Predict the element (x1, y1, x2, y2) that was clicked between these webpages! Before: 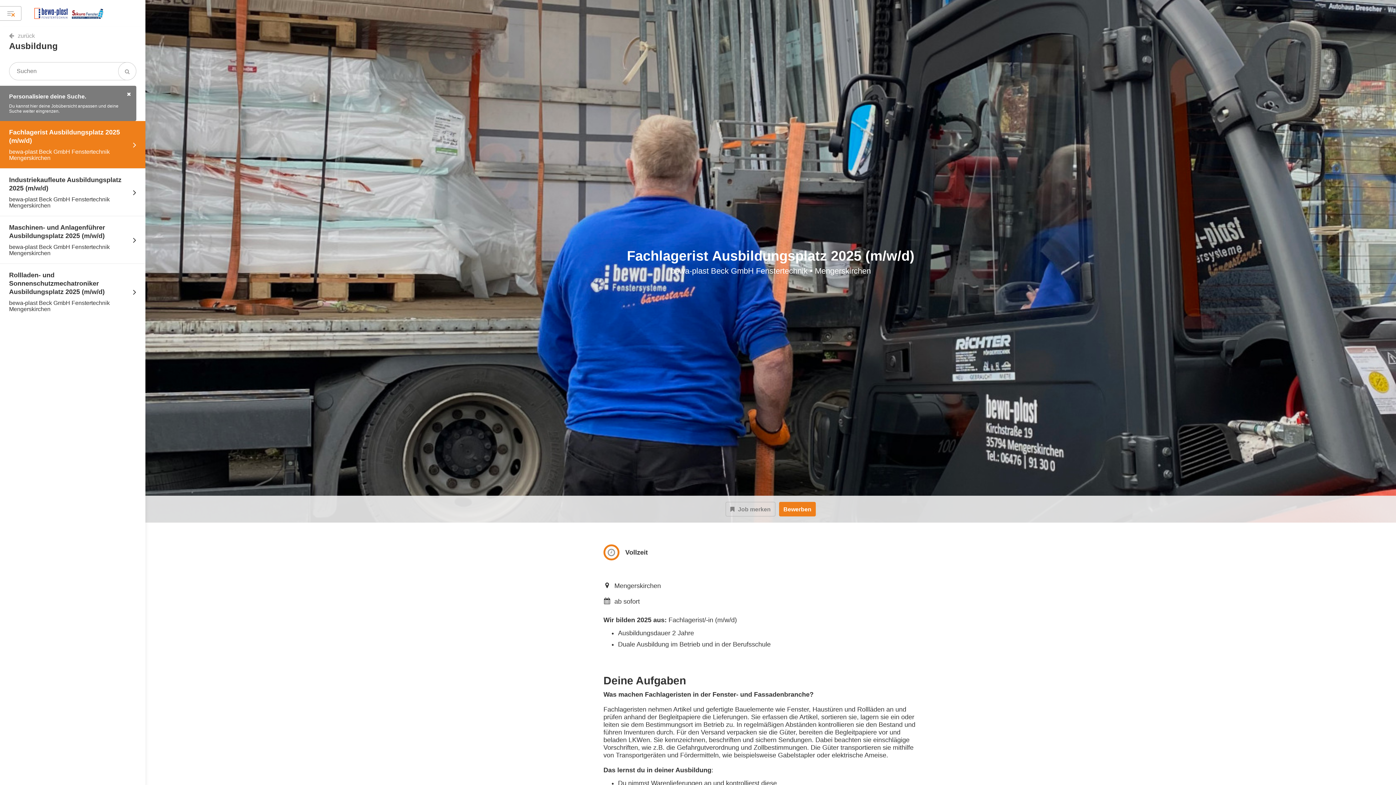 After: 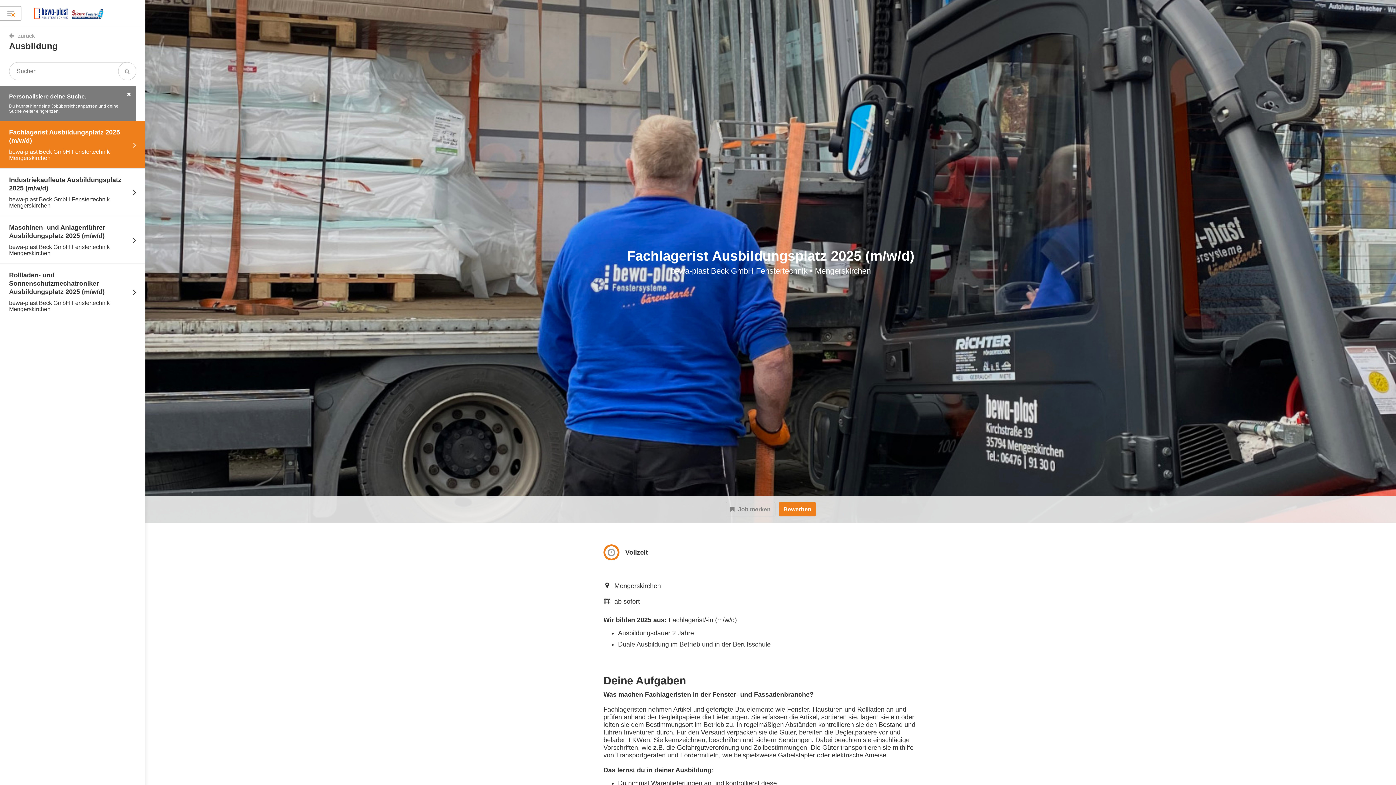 Action: bbox: (0, 121, 145, 168) label: Fachlagerist Ausbildungsplatz 2025 (m/w/d)
bewa-plast Beck GmbH Fenstertechnik
Mengerskirchen